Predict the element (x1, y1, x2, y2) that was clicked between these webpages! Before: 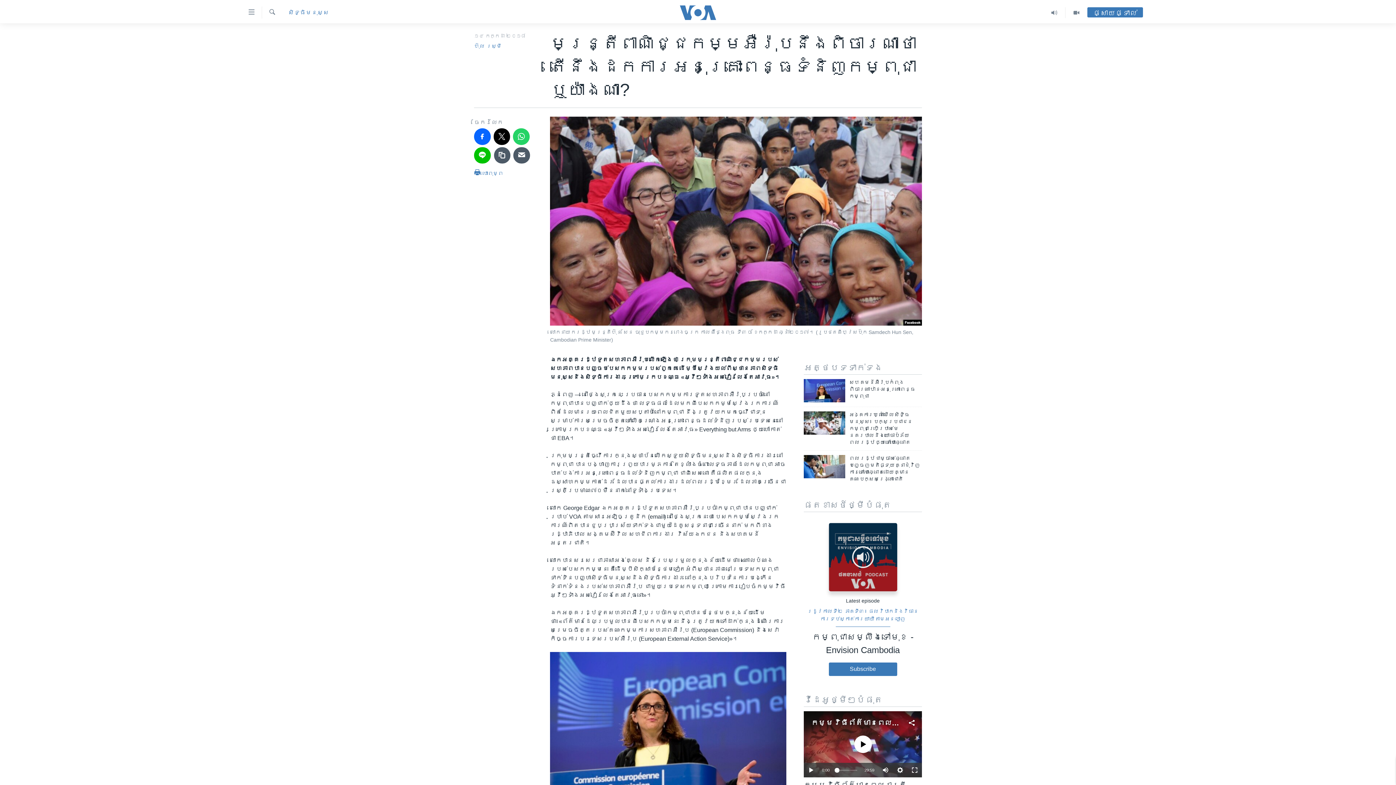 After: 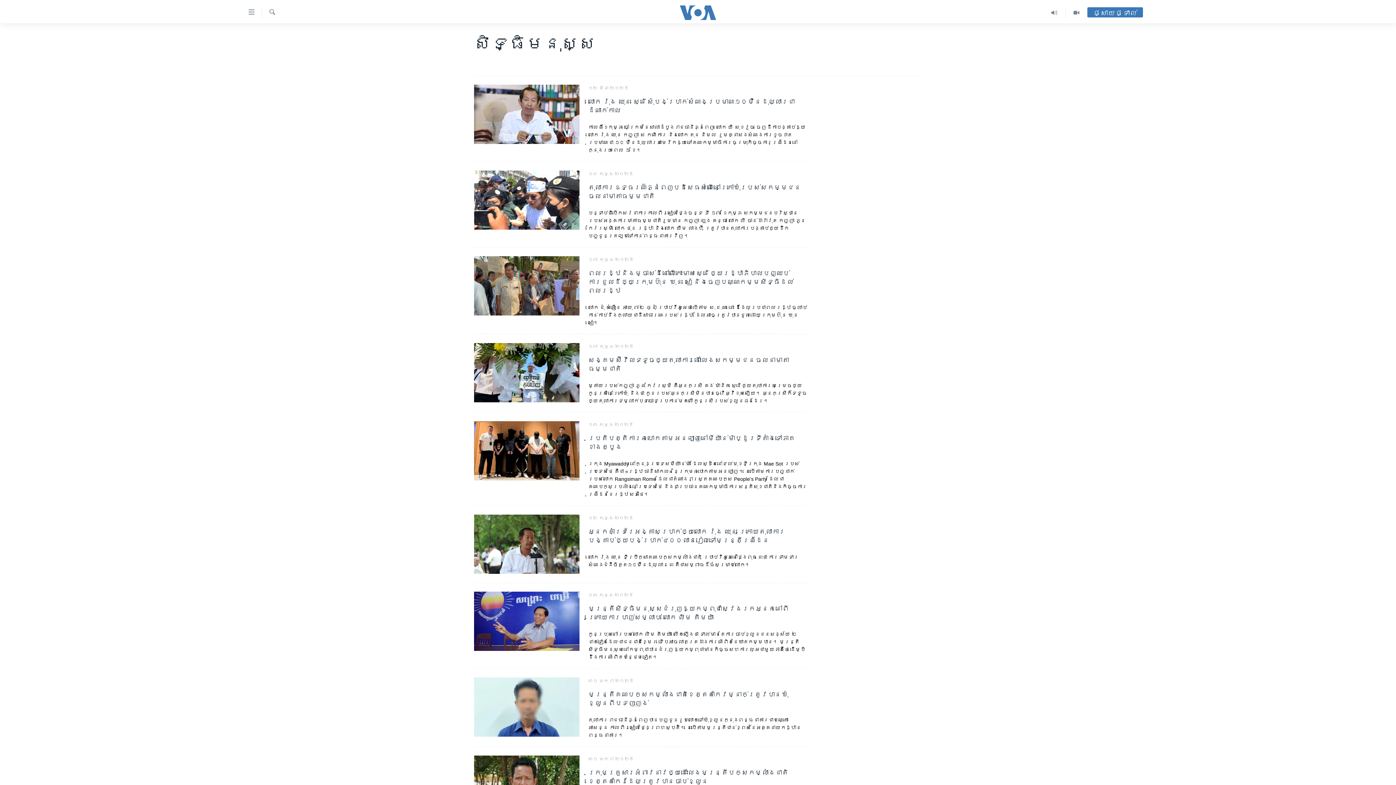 Action: bbox: (288, 8, 329, 16) label: សិទ្ធិ​មនុស្ស